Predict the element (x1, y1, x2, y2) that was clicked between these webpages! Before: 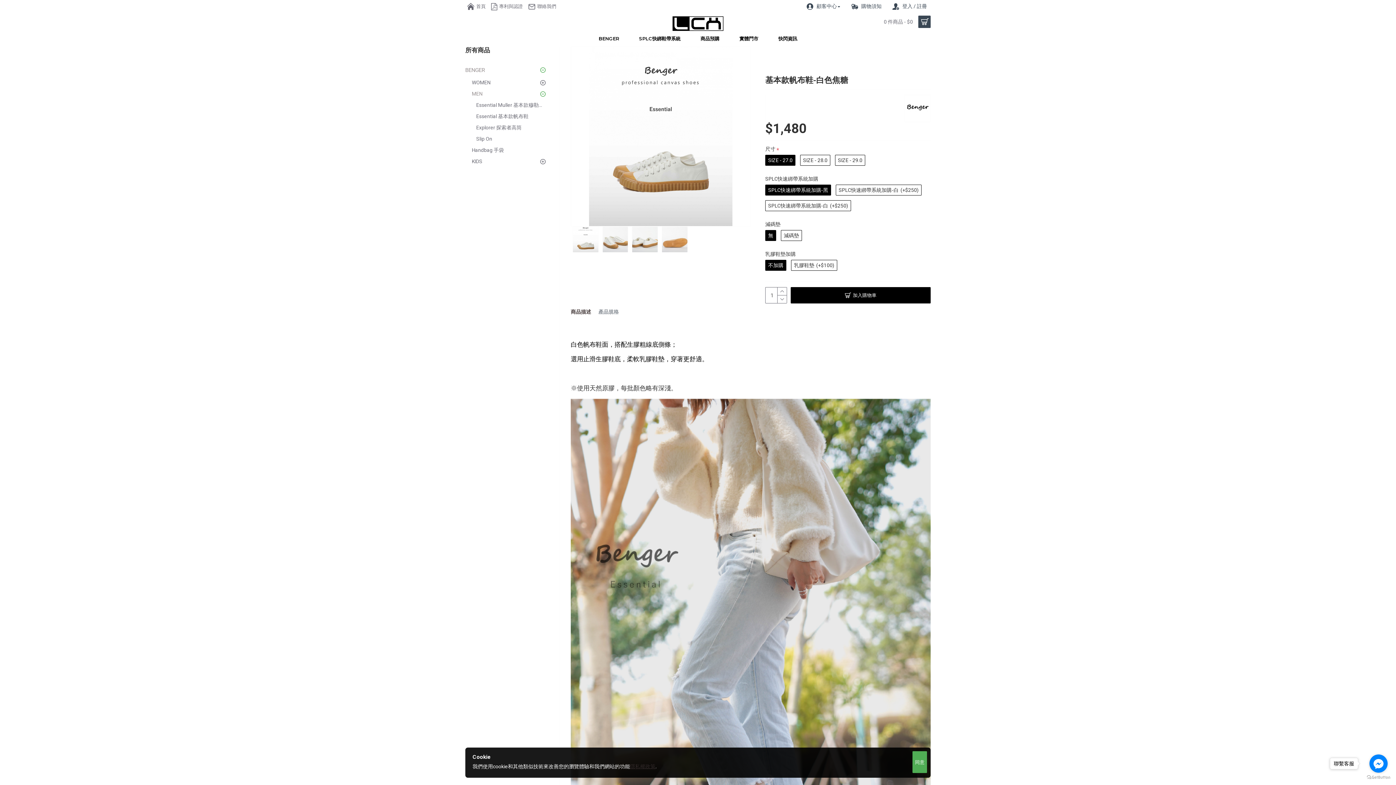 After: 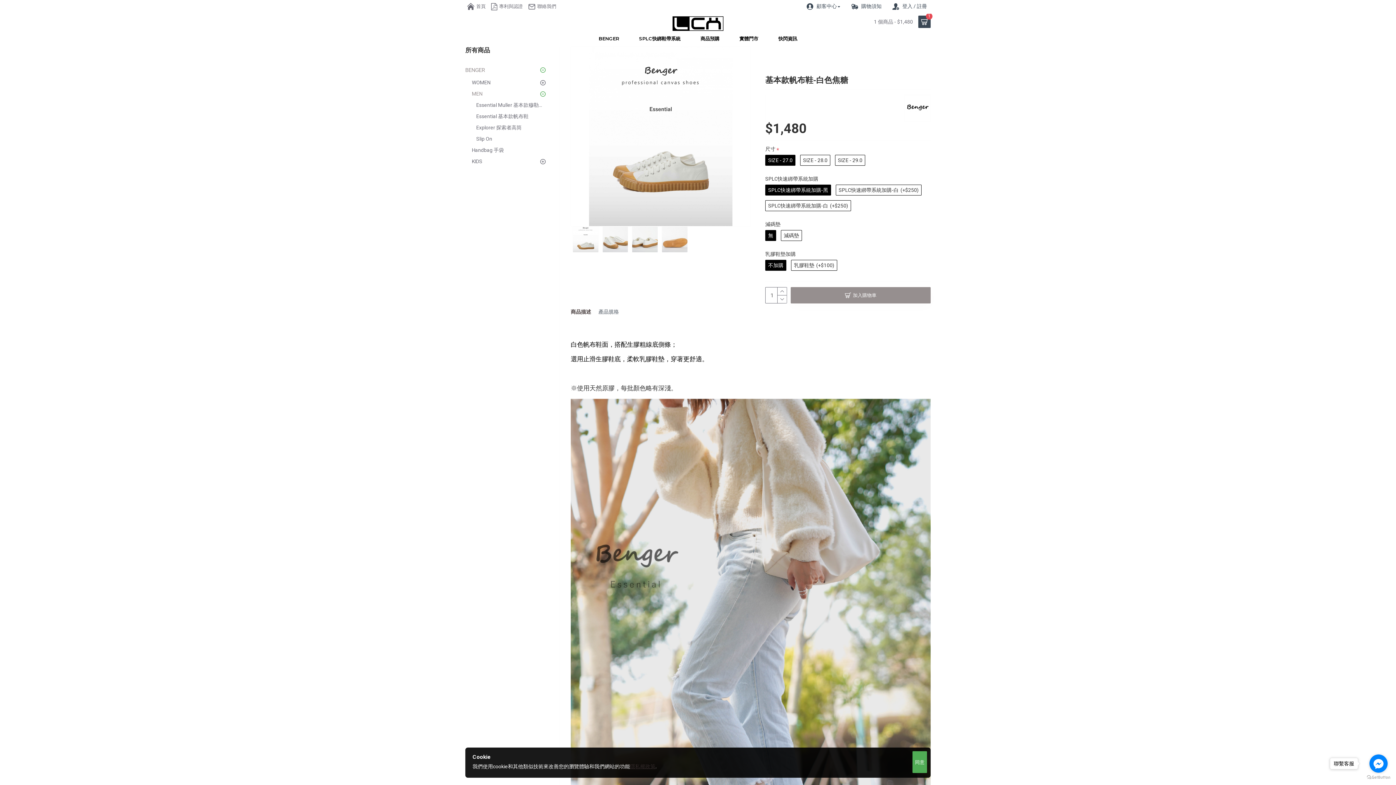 Action: label: 加入購物車 bbox: (790, 287, 930, 303)